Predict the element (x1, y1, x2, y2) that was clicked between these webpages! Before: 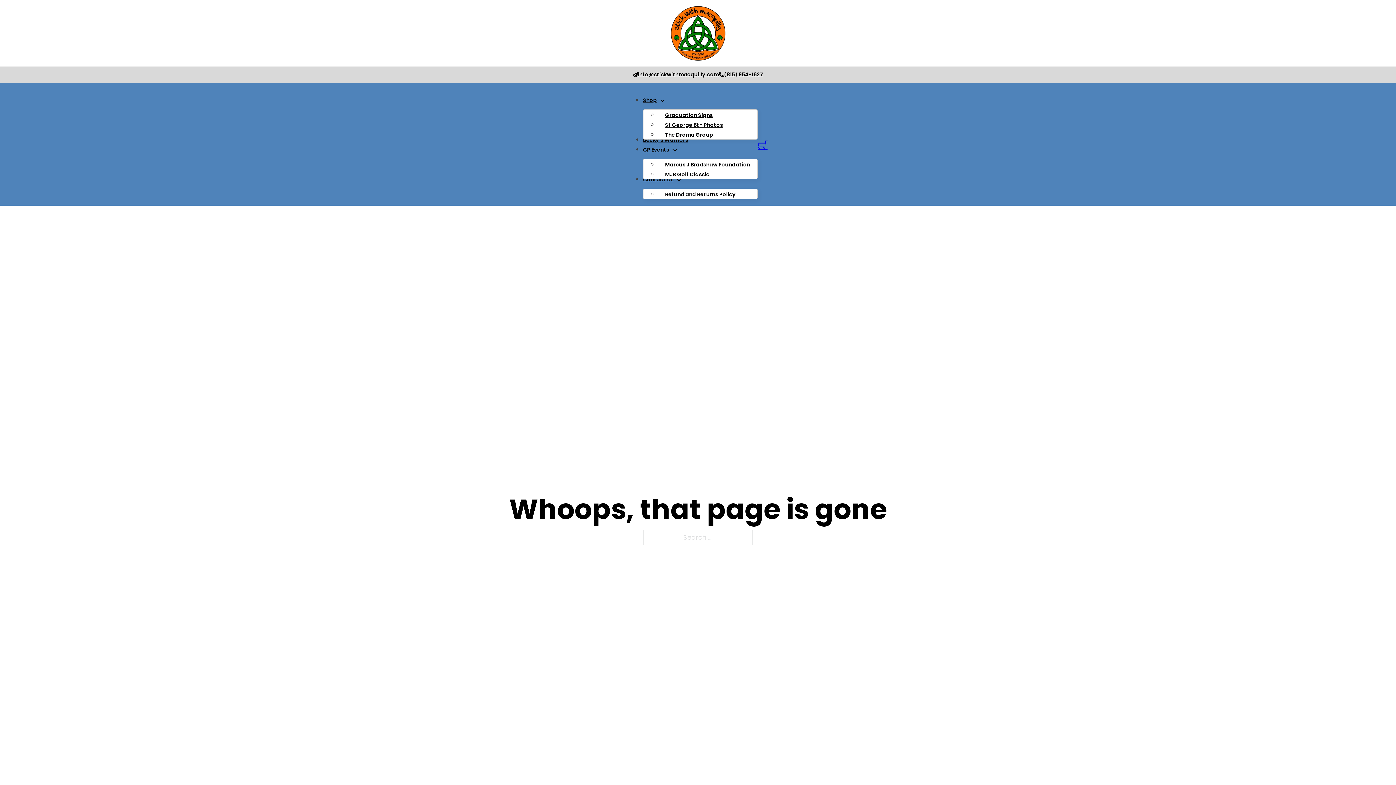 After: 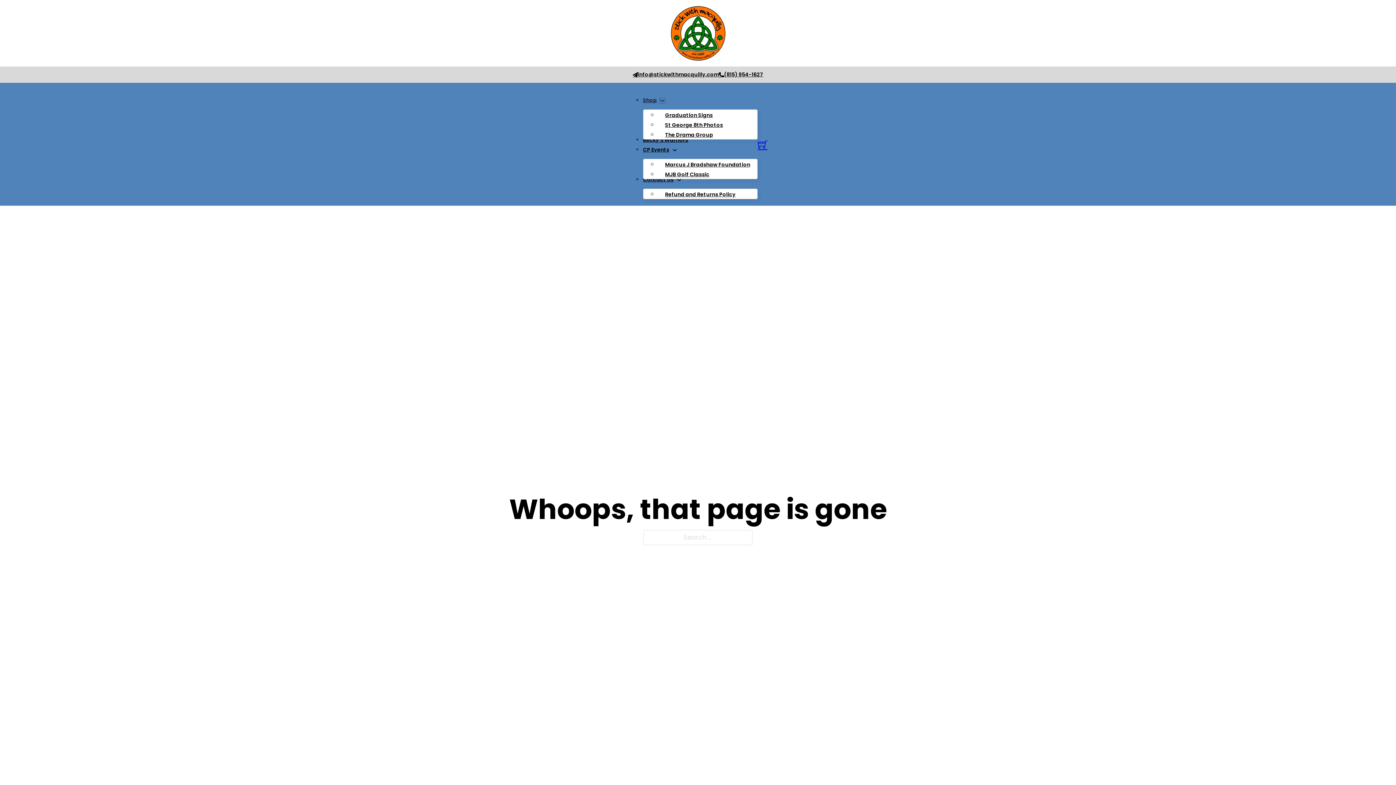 Action: label: Shop Sub menu bbox: (659, 98, 665, 103)